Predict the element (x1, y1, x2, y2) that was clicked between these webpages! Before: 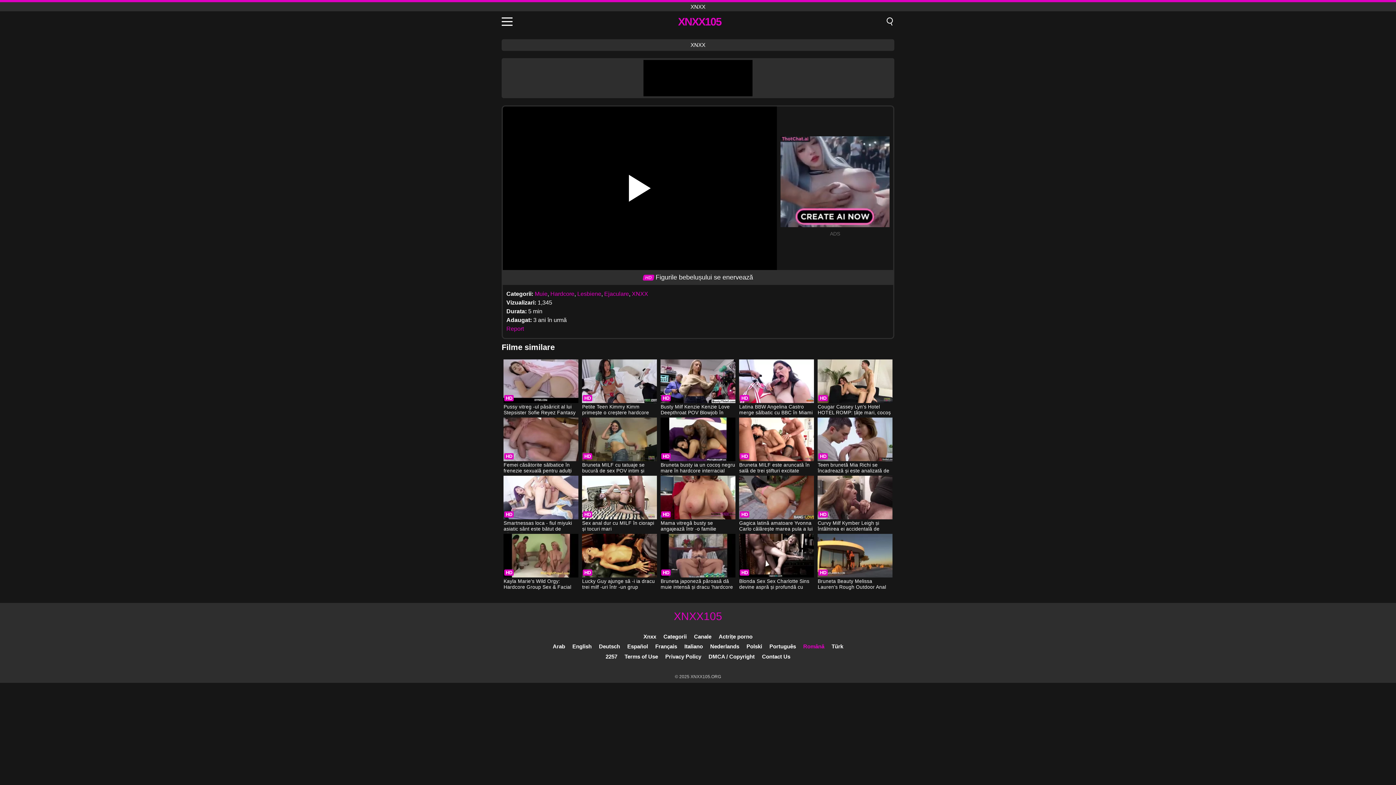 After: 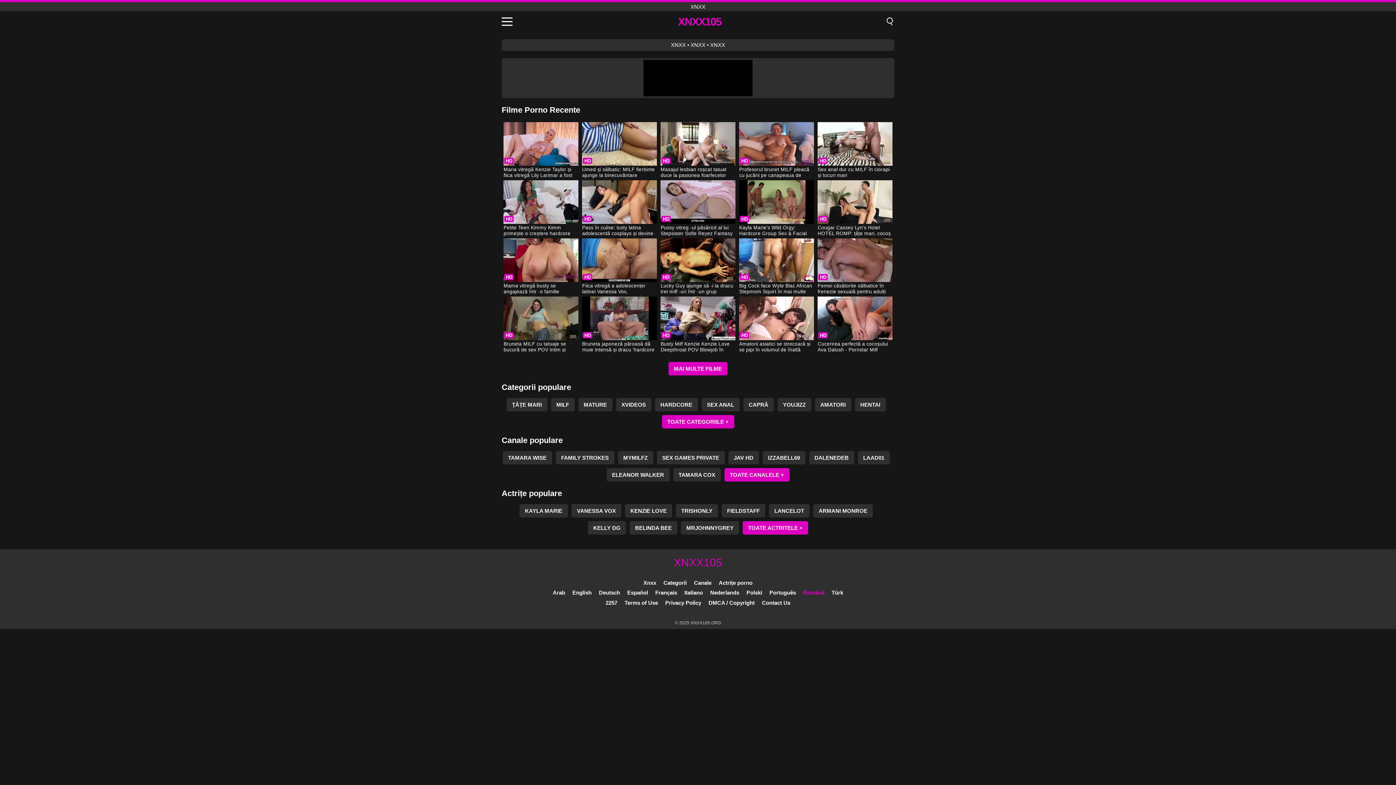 Action: label: XNXX105 bbox: (678, 15, 721, 27)